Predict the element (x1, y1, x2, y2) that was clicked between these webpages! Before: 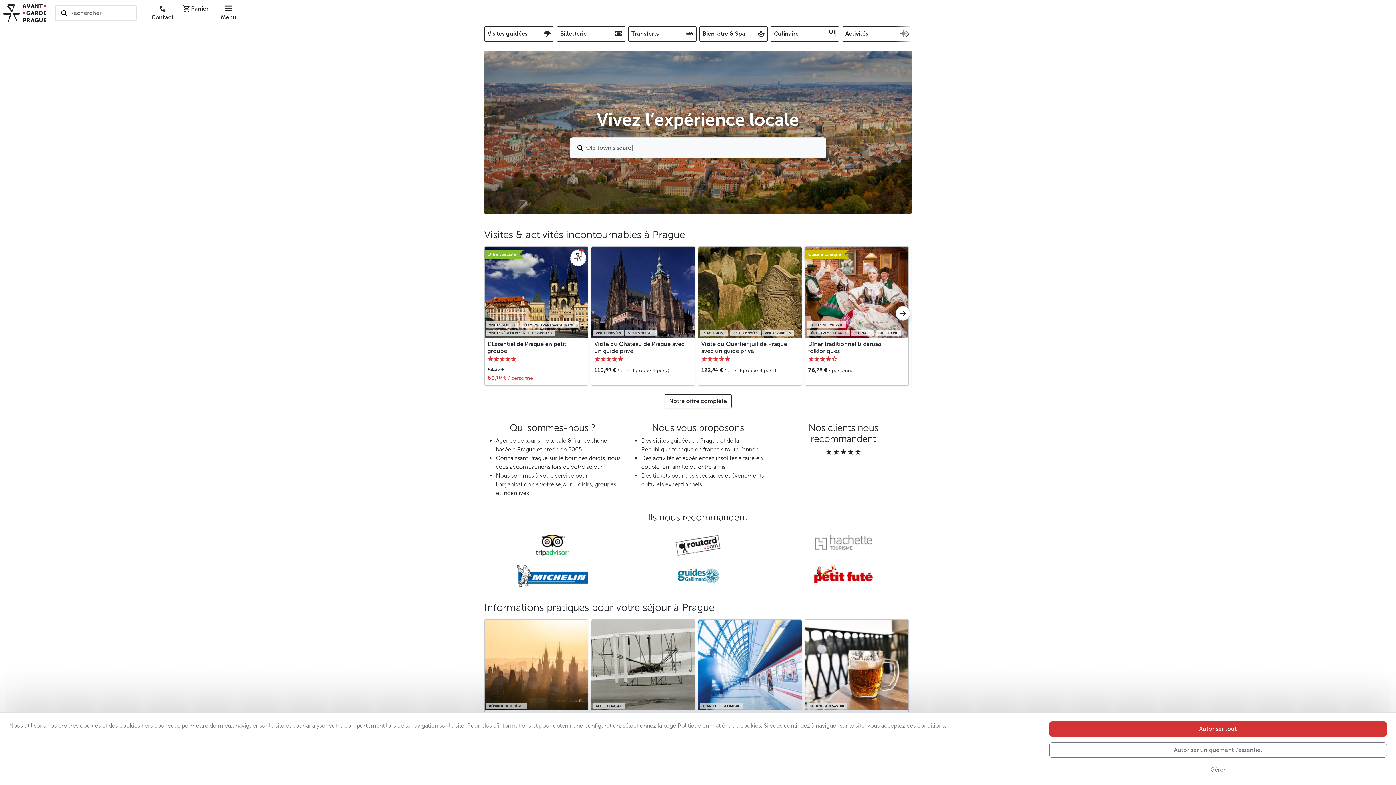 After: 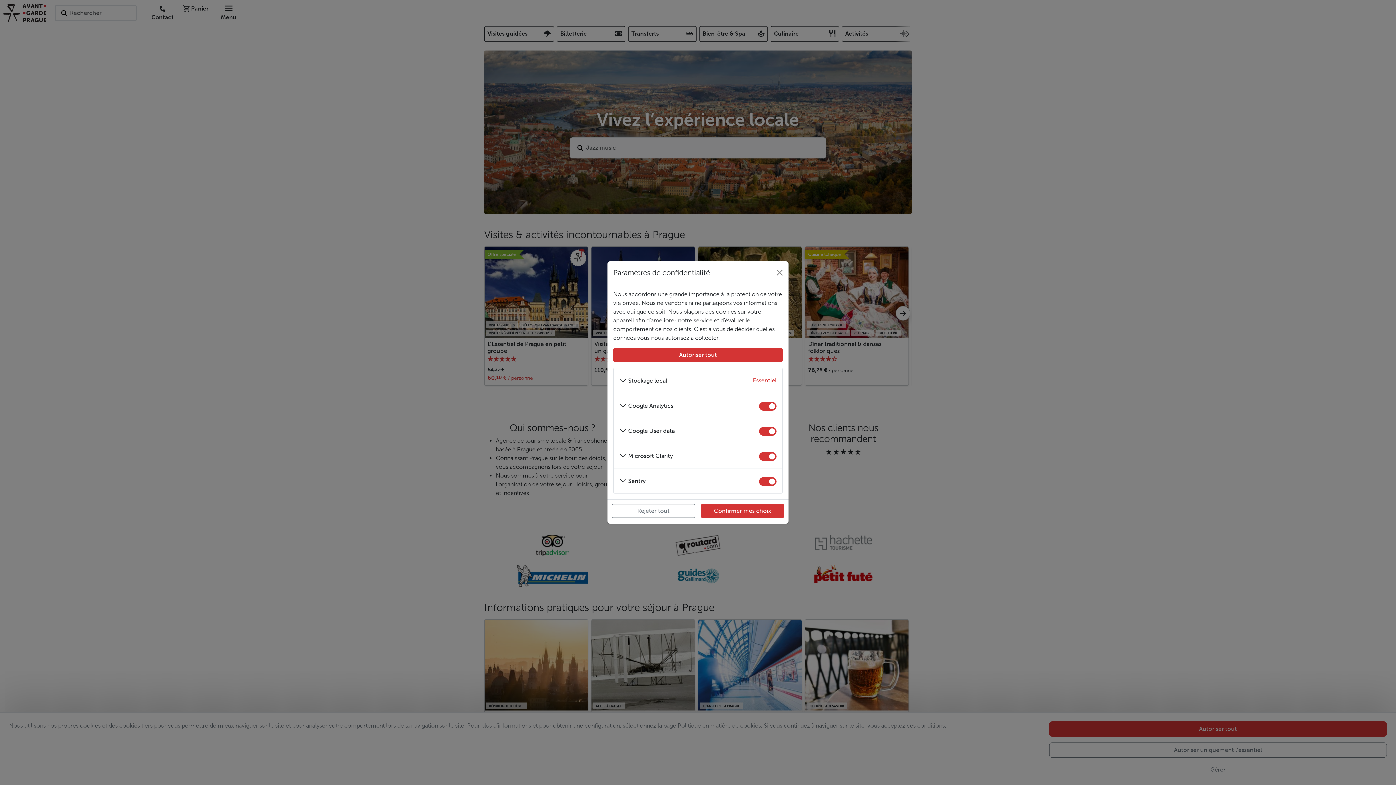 Action: bbox: (1049, 772, 1387, 785) label: Gérer